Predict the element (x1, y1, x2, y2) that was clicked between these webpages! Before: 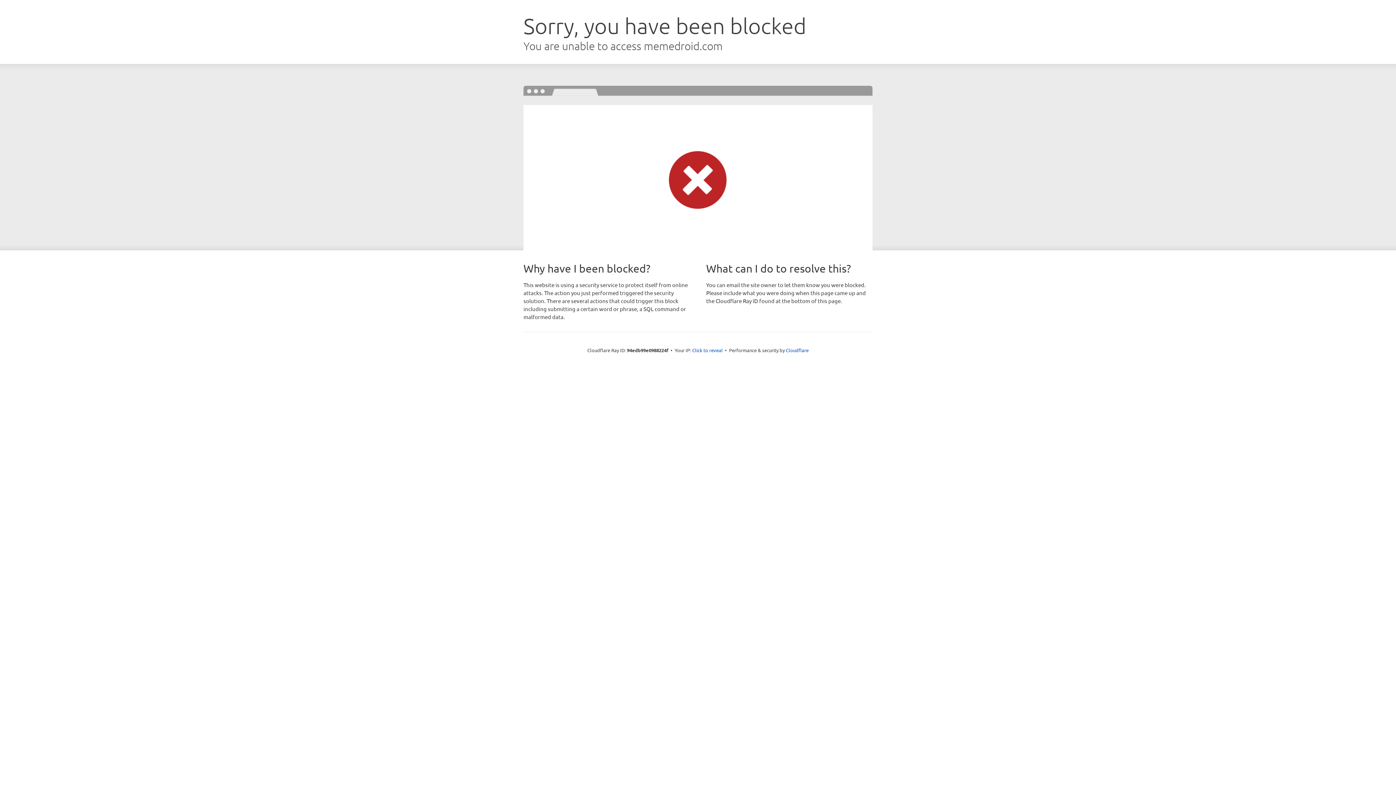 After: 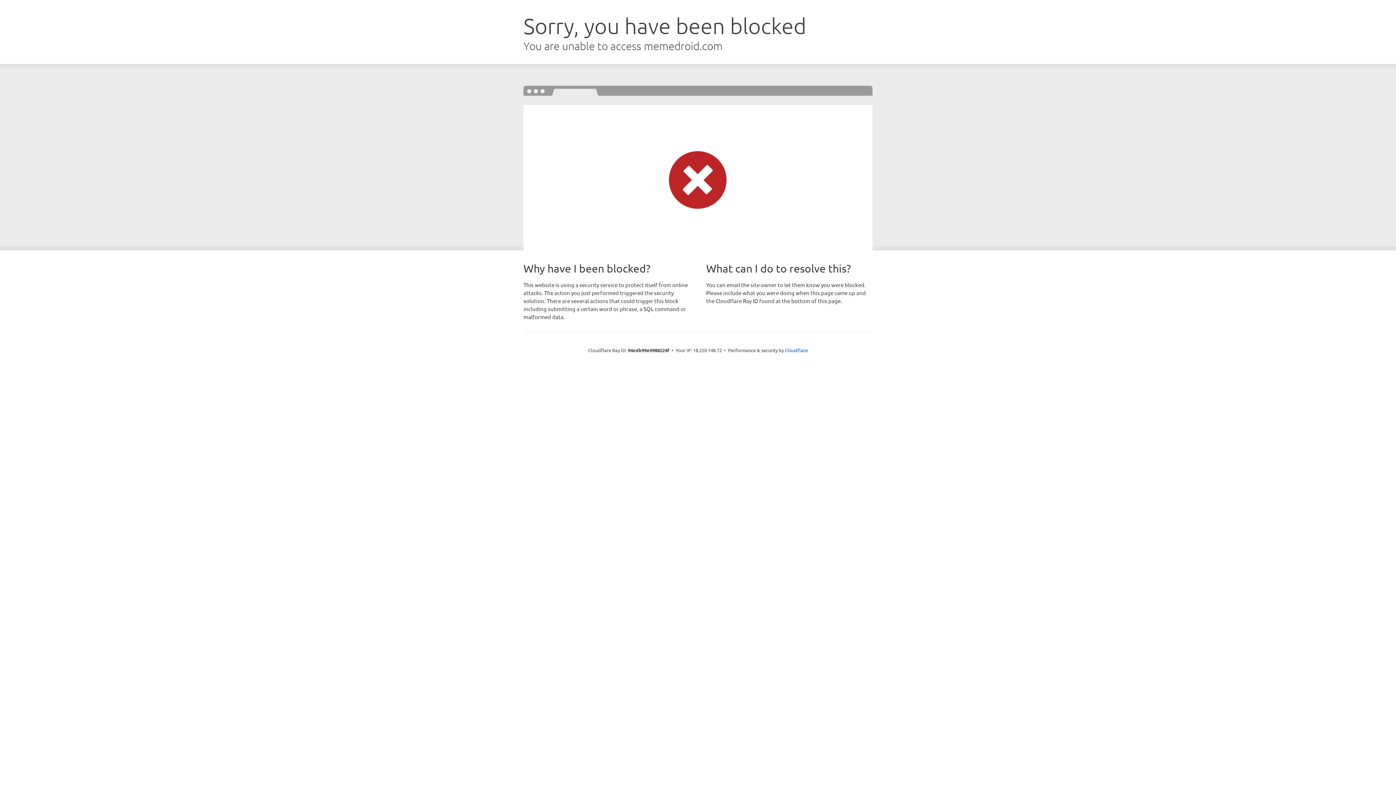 Action: label: Click to reveal bbox: (692, 346, 722, 353)